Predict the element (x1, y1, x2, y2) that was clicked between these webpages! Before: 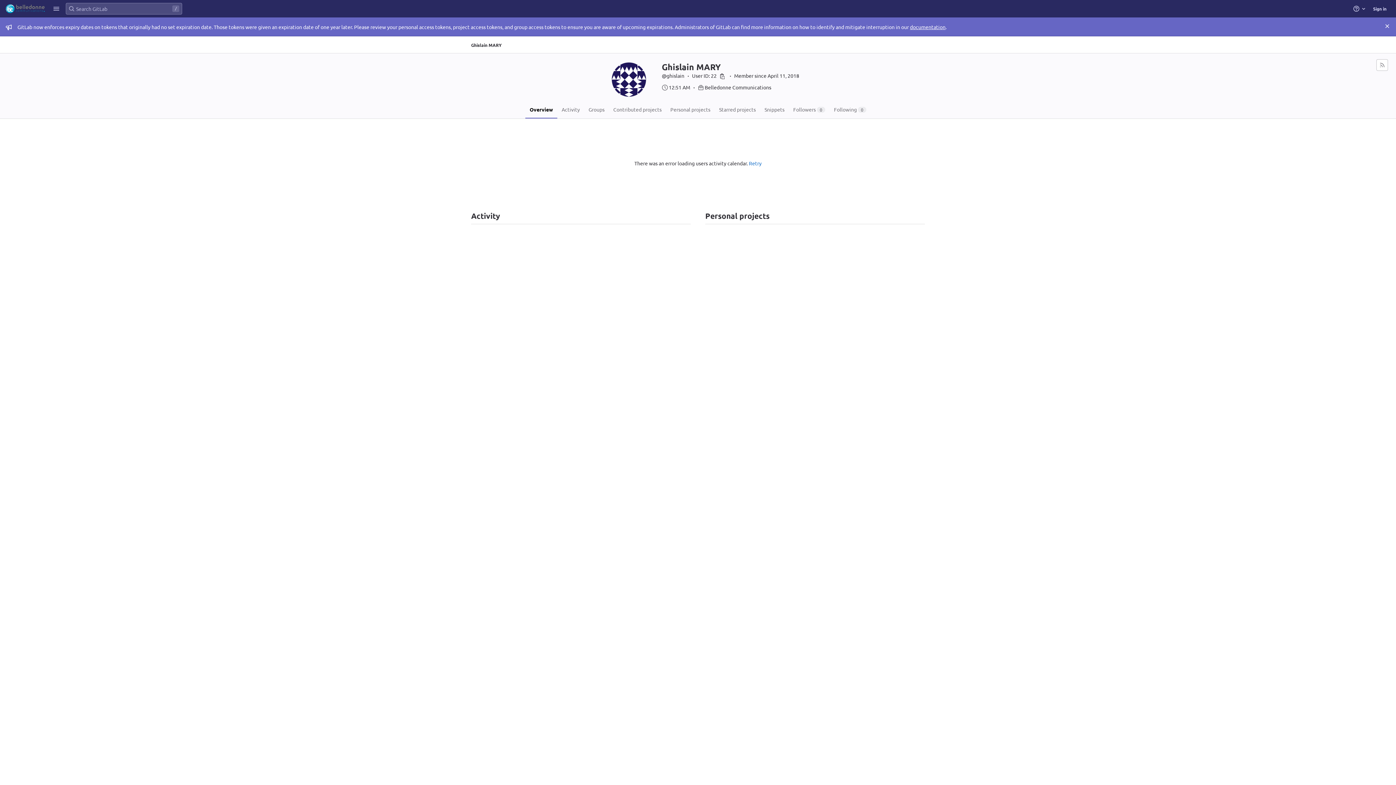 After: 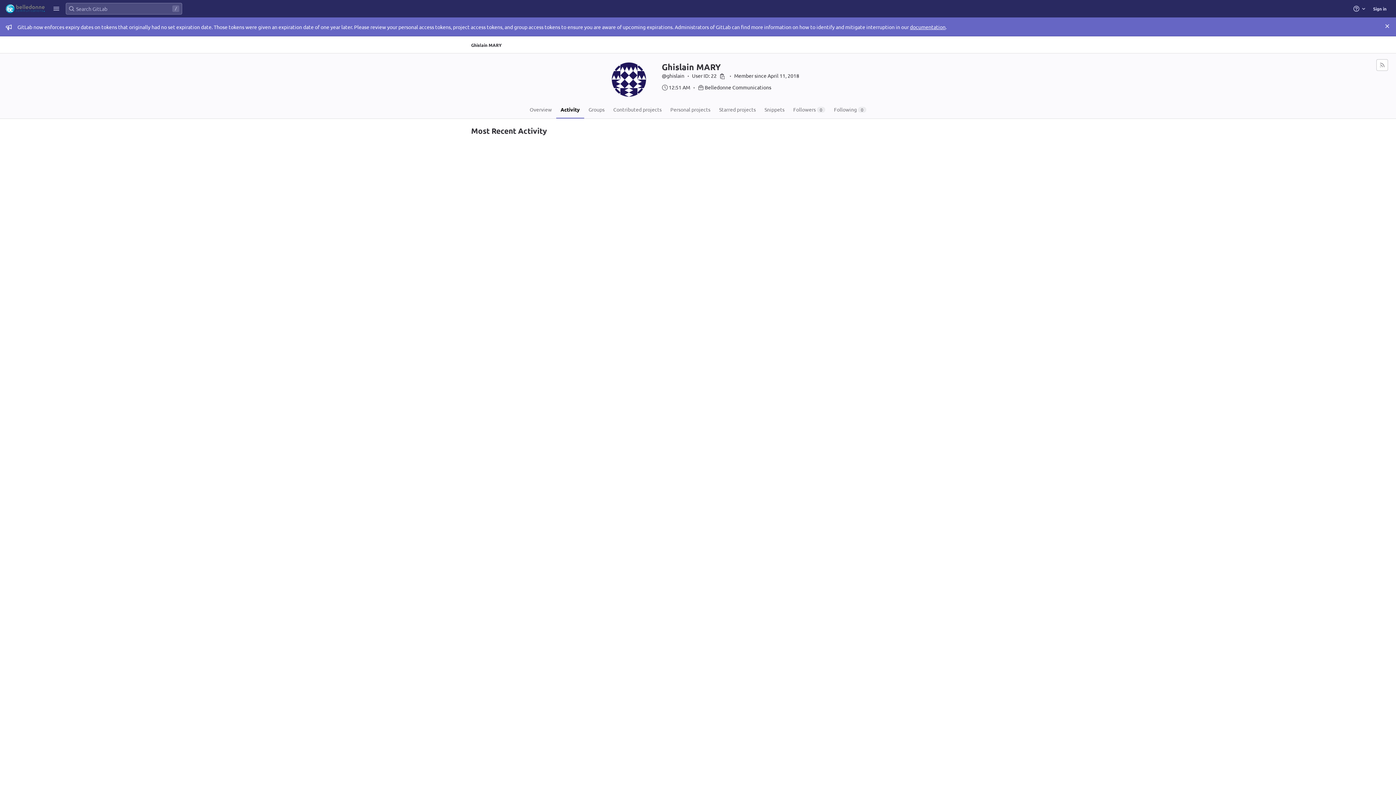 Action: label: Activity bbox: (557, 100, 584, 118)